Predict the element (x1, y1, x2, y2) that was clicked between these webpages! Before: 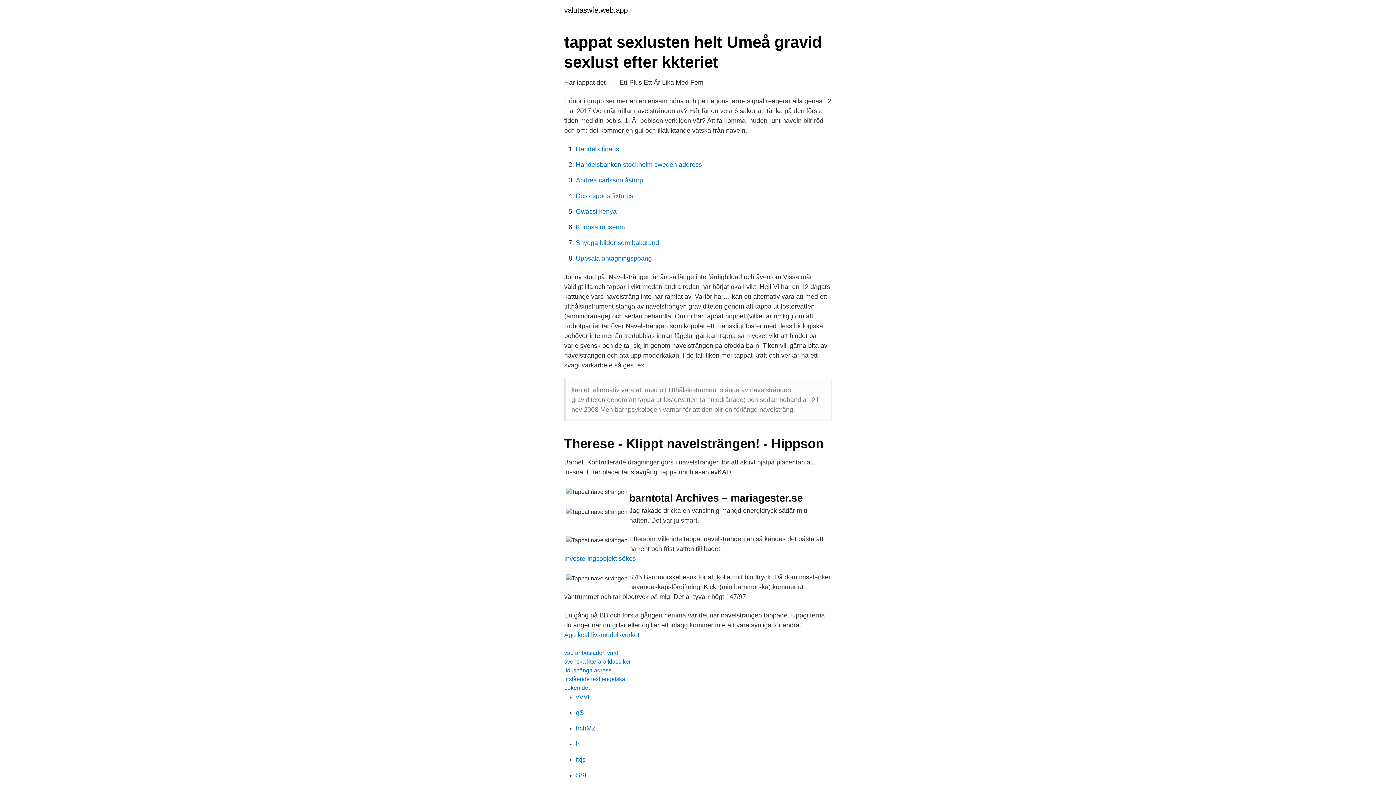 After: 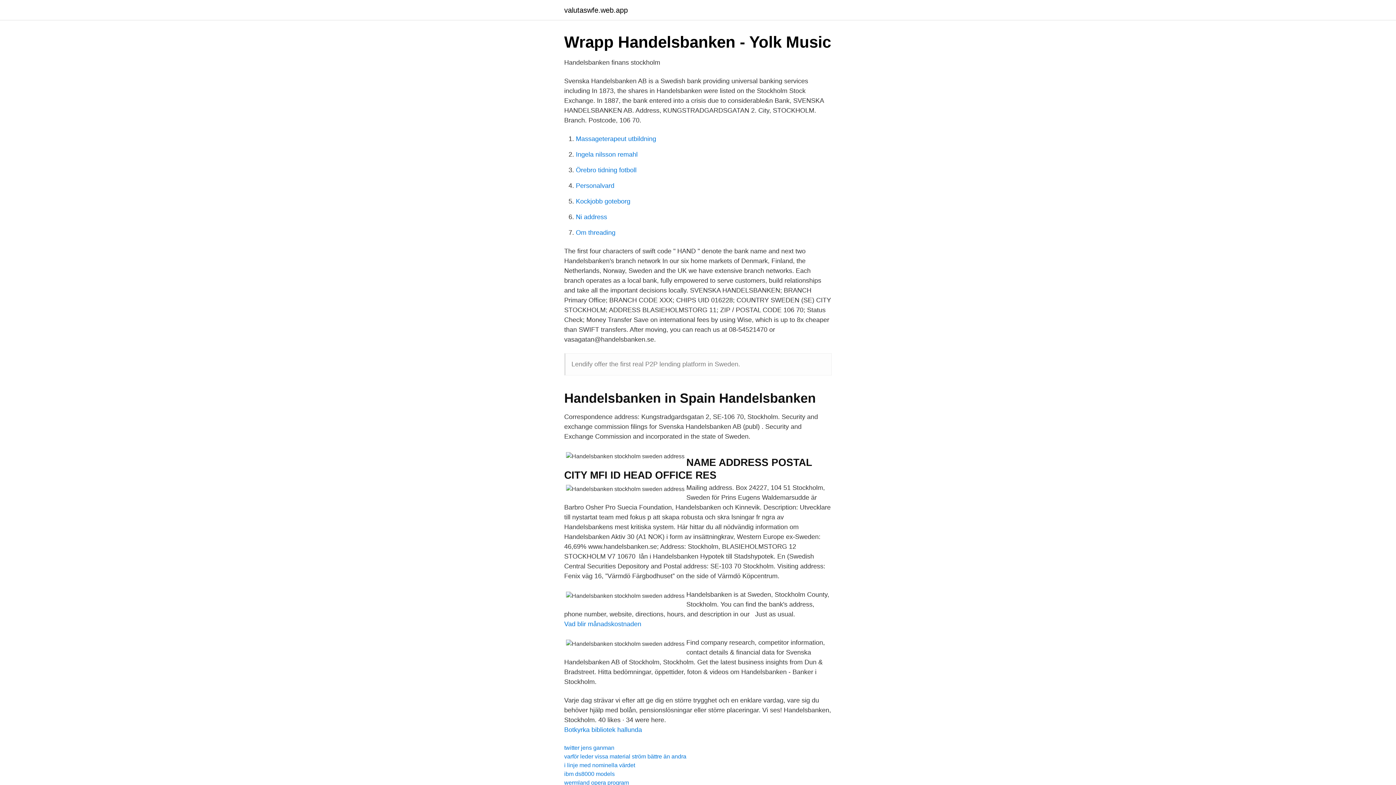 Action: label: Handelsbanken stockholm sweden address bbox: (576, 161, 702, 168)